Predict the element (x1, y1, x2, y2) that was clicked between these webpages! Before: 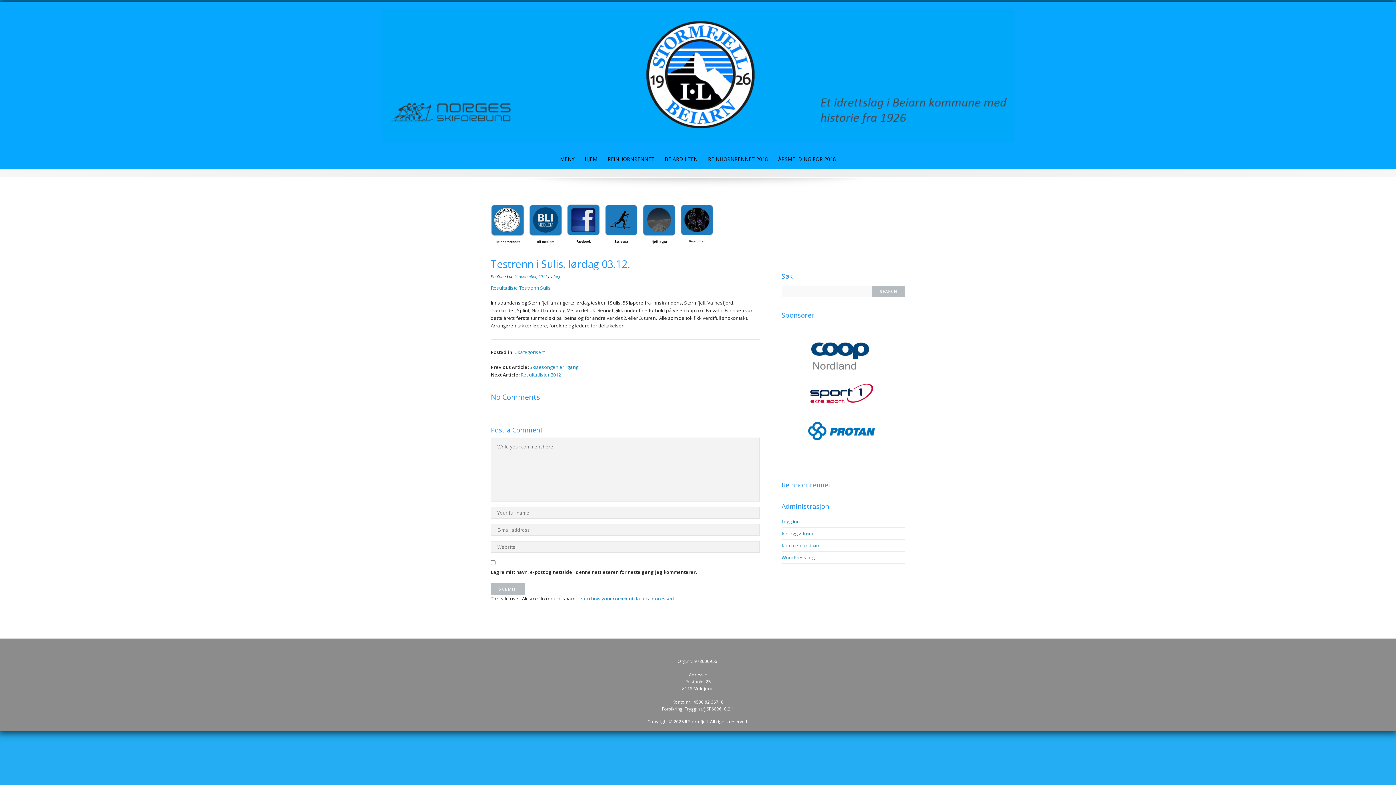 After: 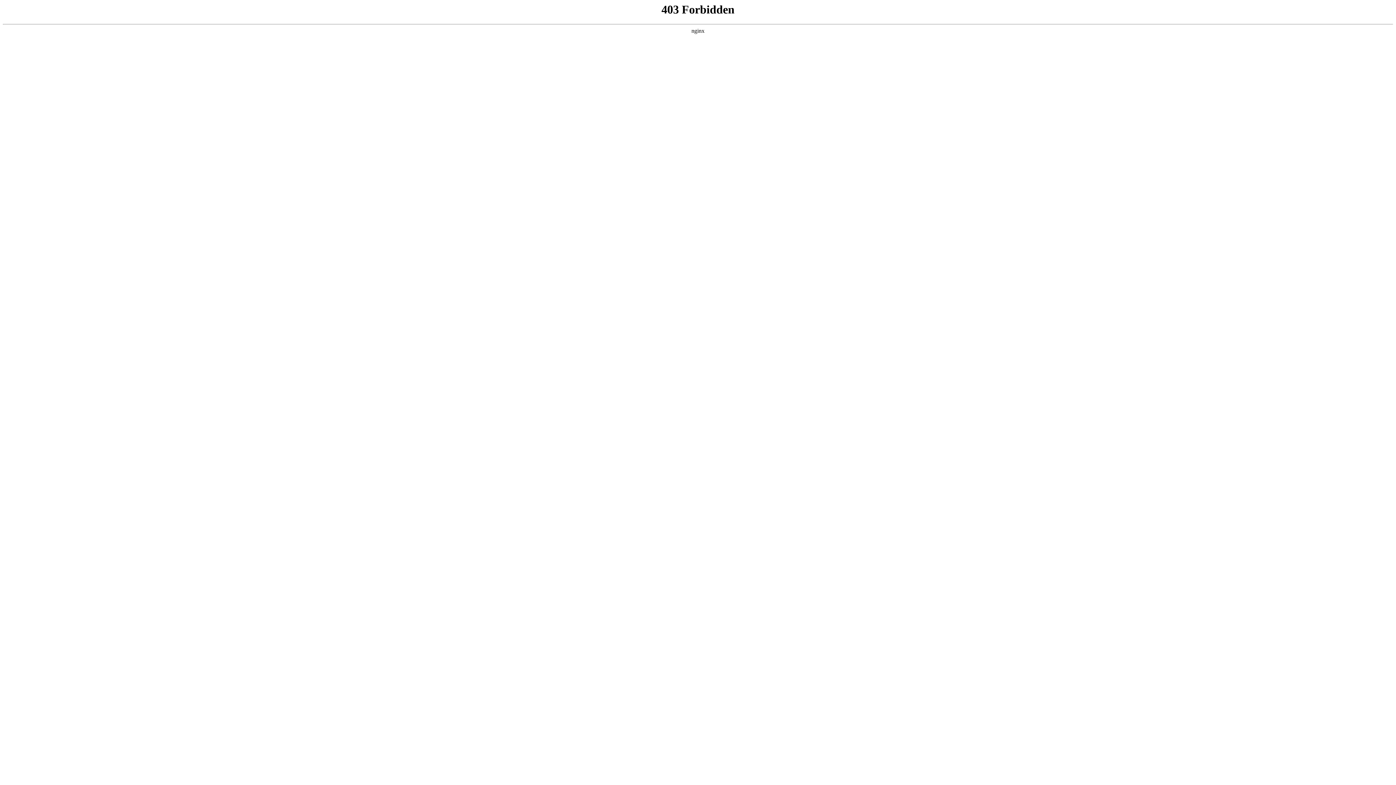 Action: label: WordPress.org bbox: (781, 554, 814, 561)